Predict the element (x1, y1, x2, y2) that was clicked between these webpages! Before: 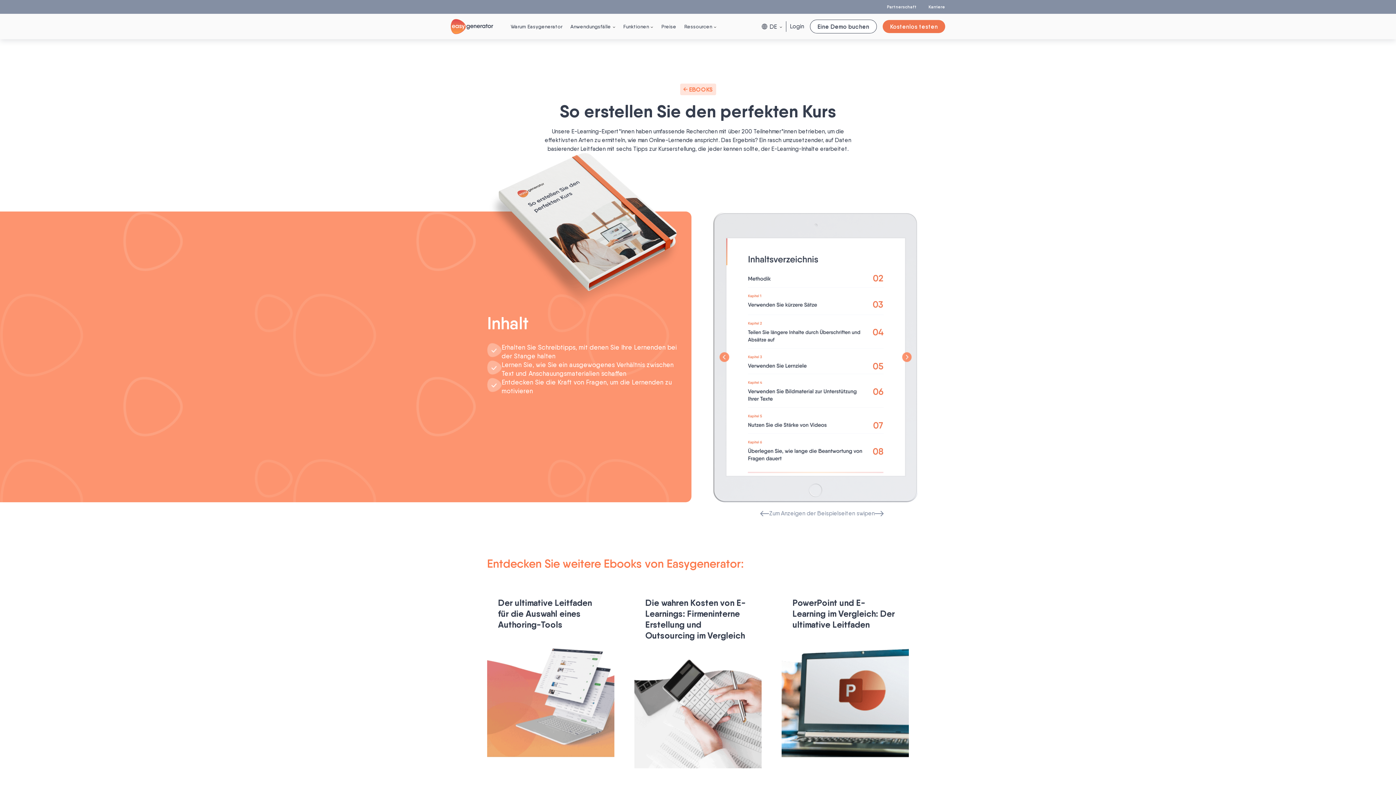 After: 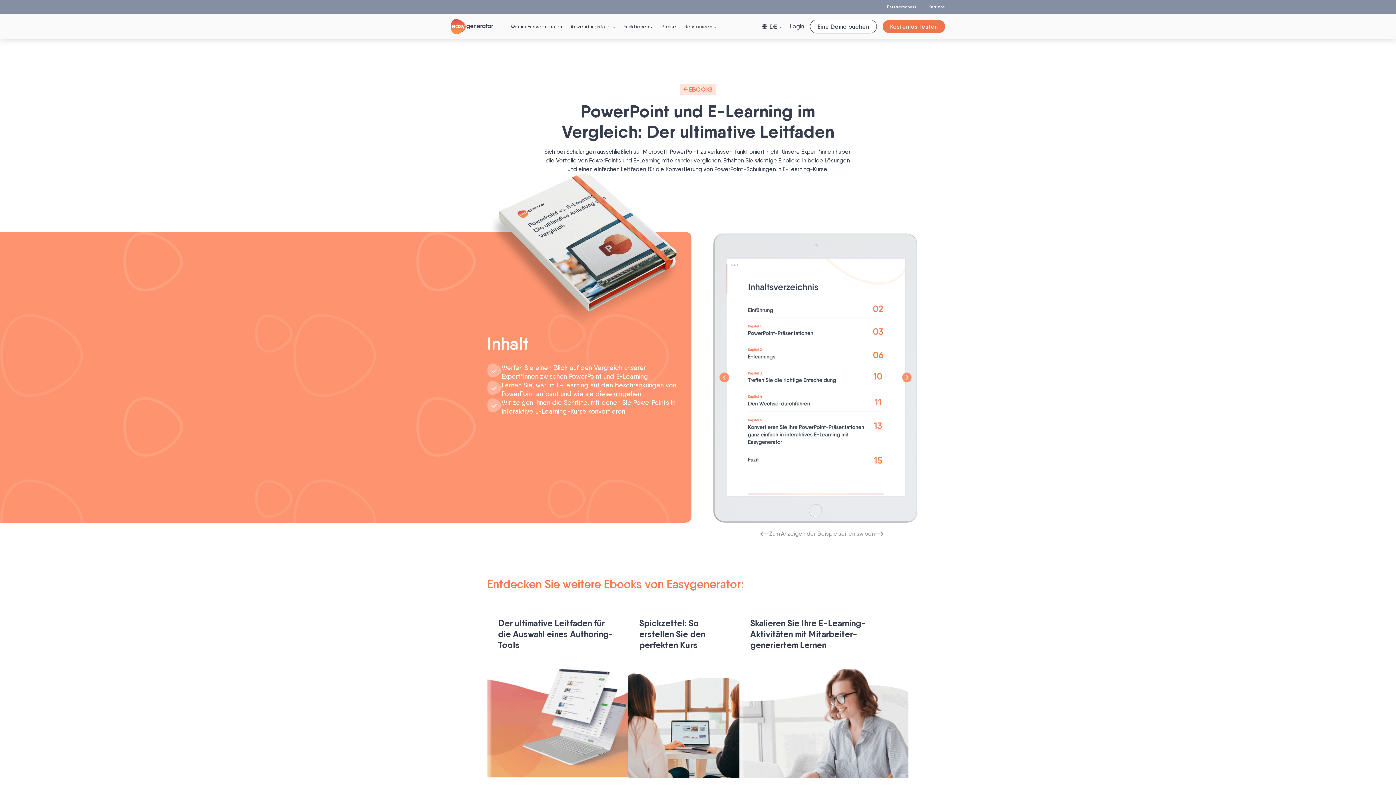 Action: label: PowerPoint und E-Learning im Vergleich: Der ultimative Leitfaden bbox: (781, 579, 909, 757)